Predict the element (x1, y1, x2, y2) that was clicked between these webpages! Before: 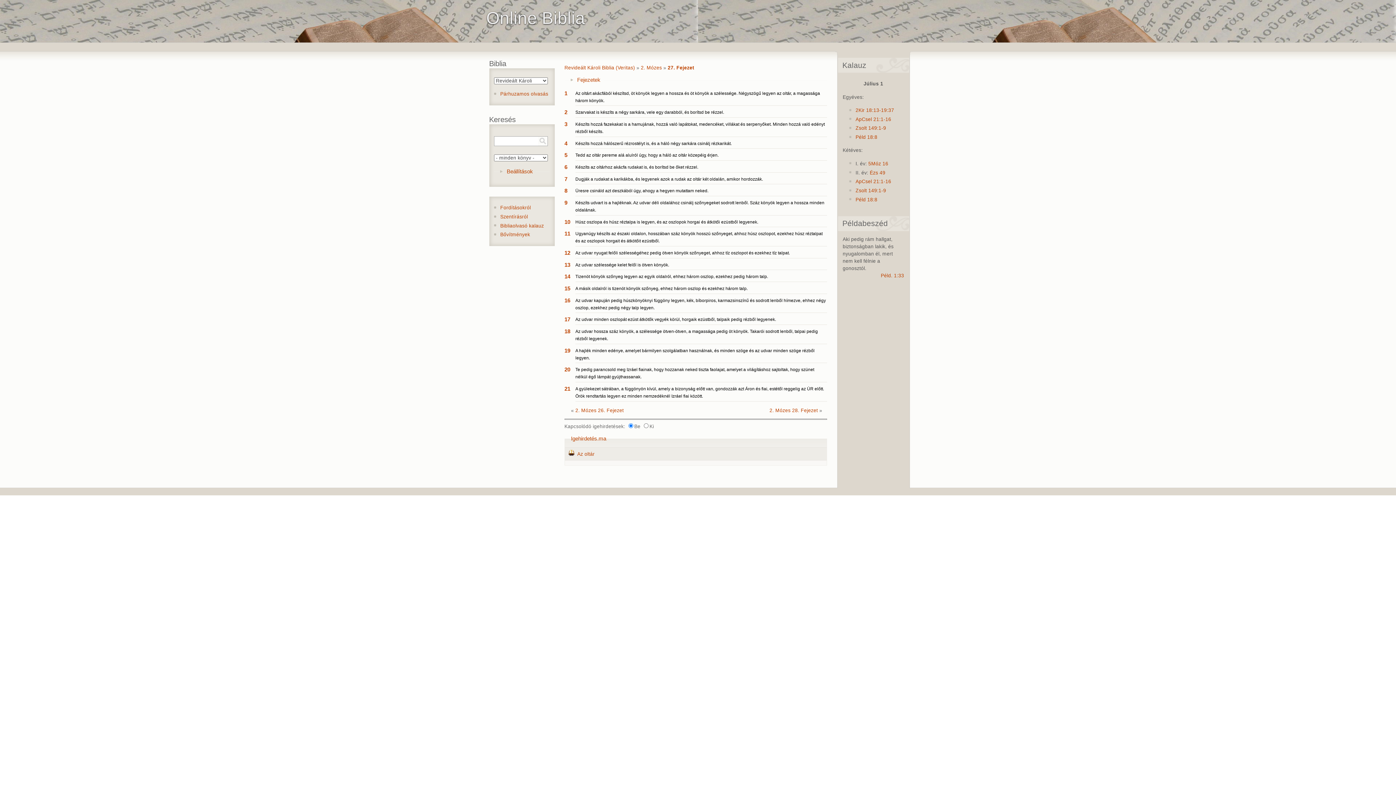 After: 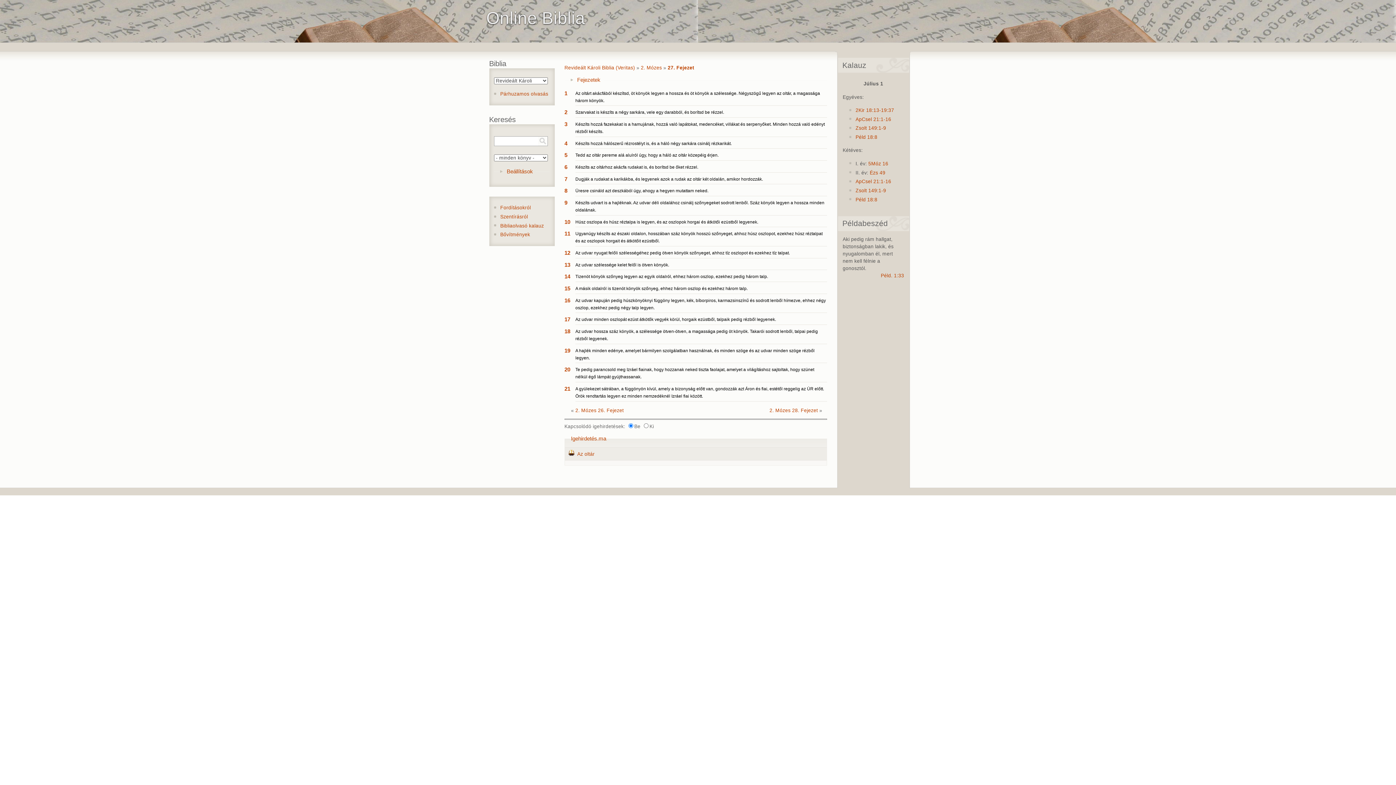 Action: bbox: (575, 274, 768, 279) label: Tizenöt könyök szőnyeg legyen az egyik oldalról, ehhez három oszlop, ezekhez pedig három talp.